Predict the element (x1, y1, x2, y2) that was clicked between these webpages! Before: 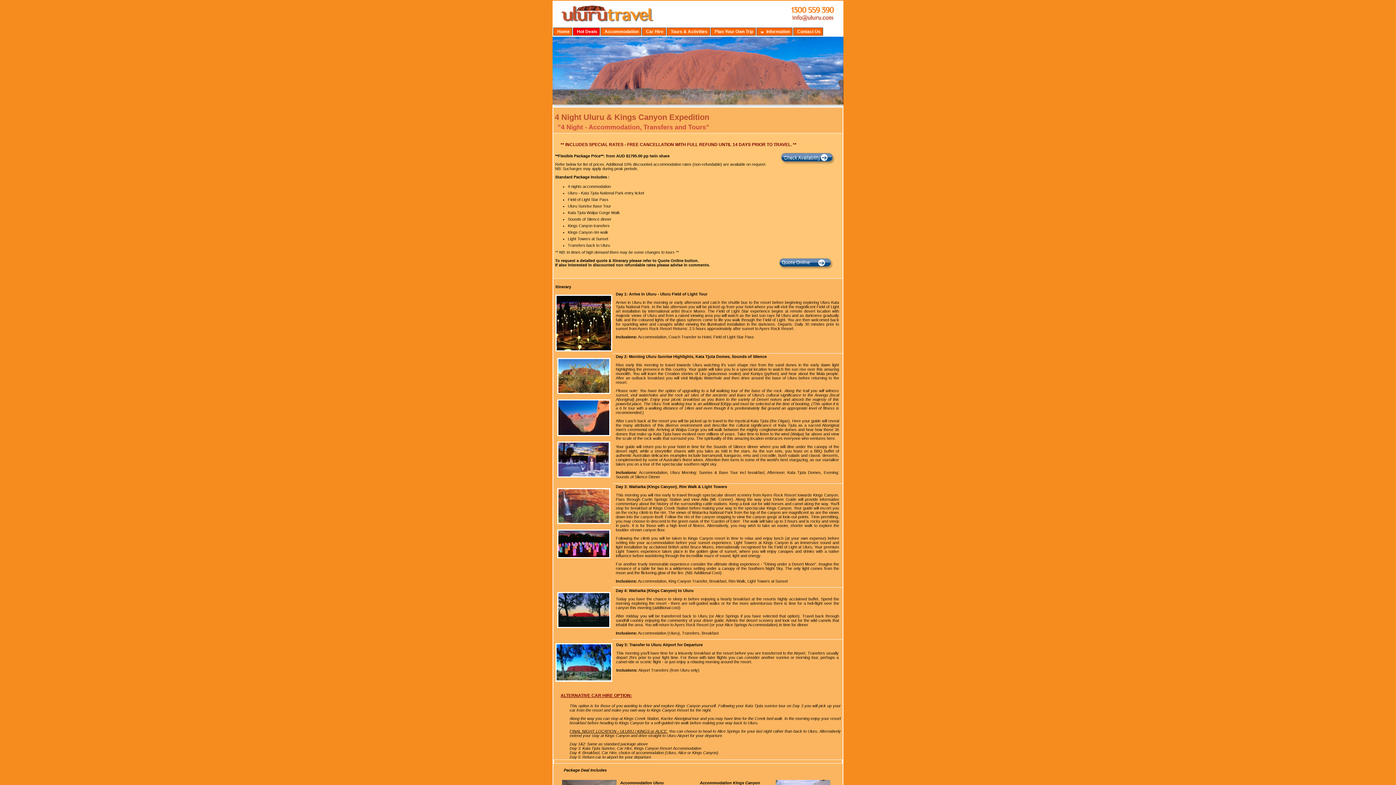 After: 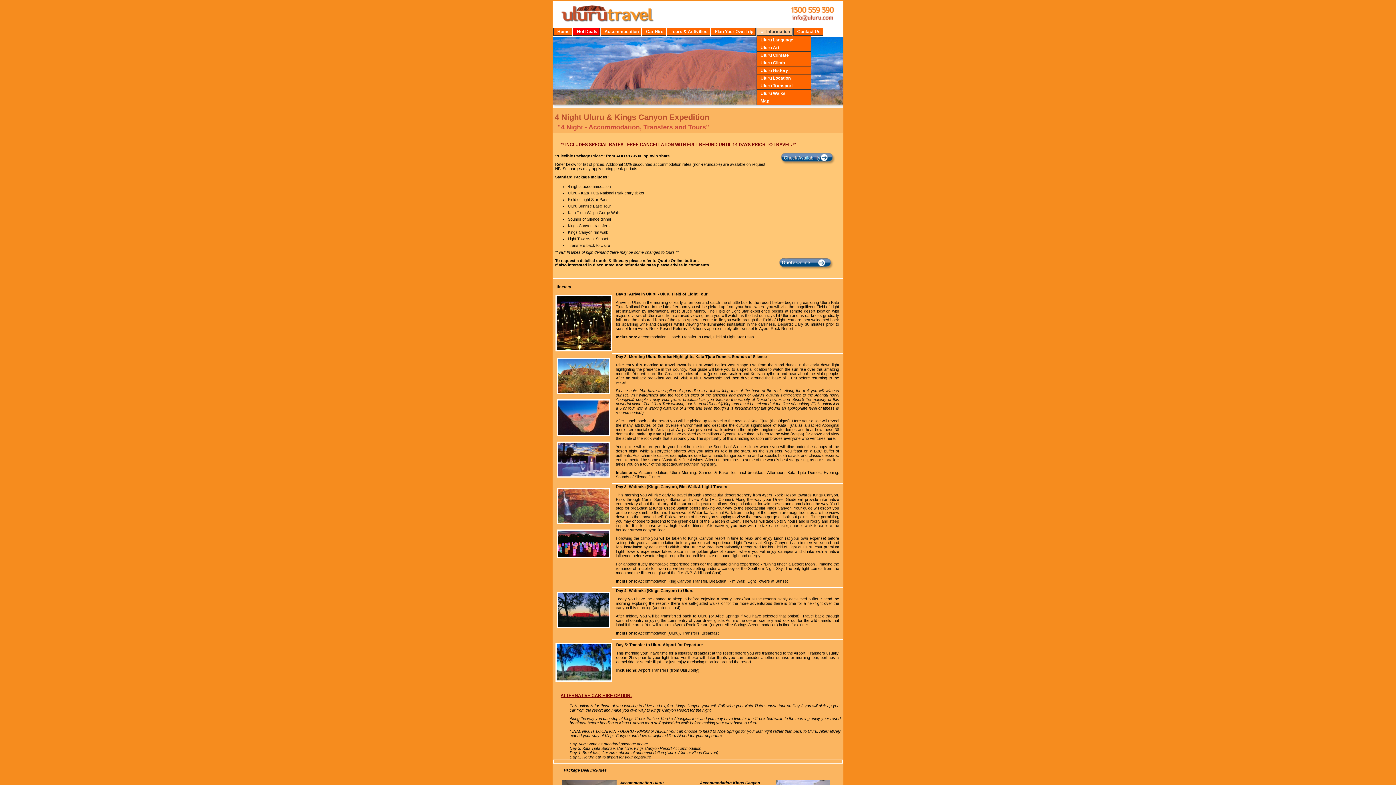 Action: label: Information bbox: (756, 27, 792, 35)